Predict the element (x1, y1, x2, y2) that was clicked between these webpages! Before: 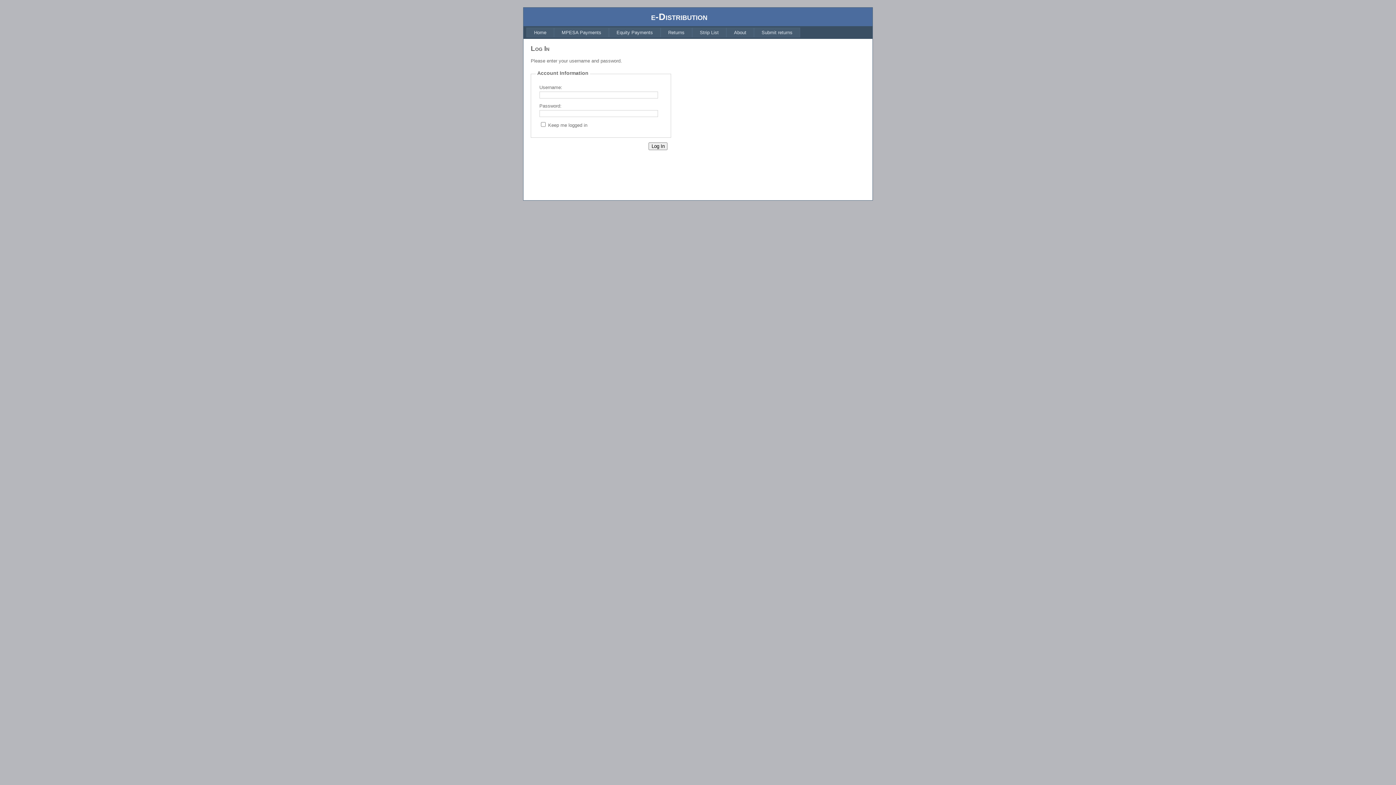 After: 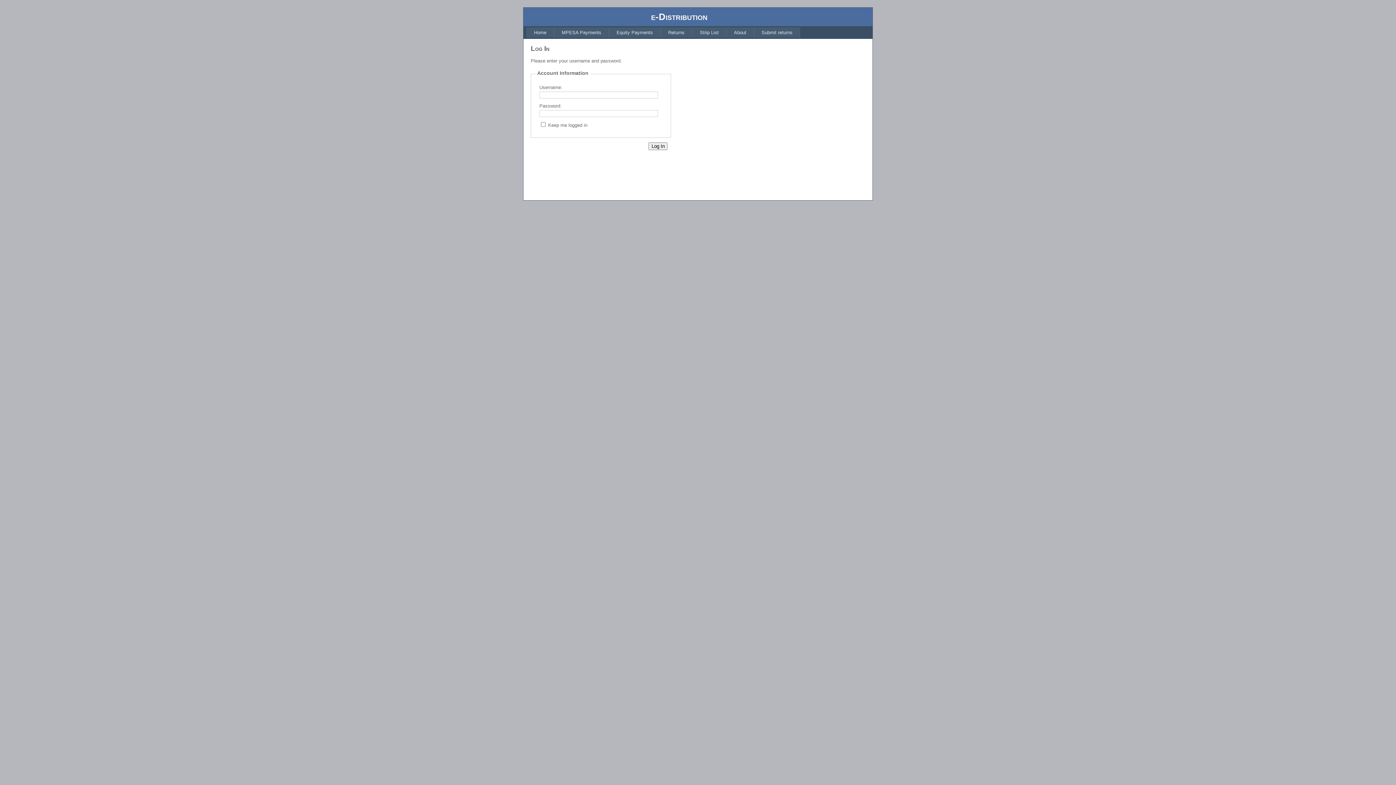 Action: bbox: (609, 27, 660, 37) label: Equity Payments